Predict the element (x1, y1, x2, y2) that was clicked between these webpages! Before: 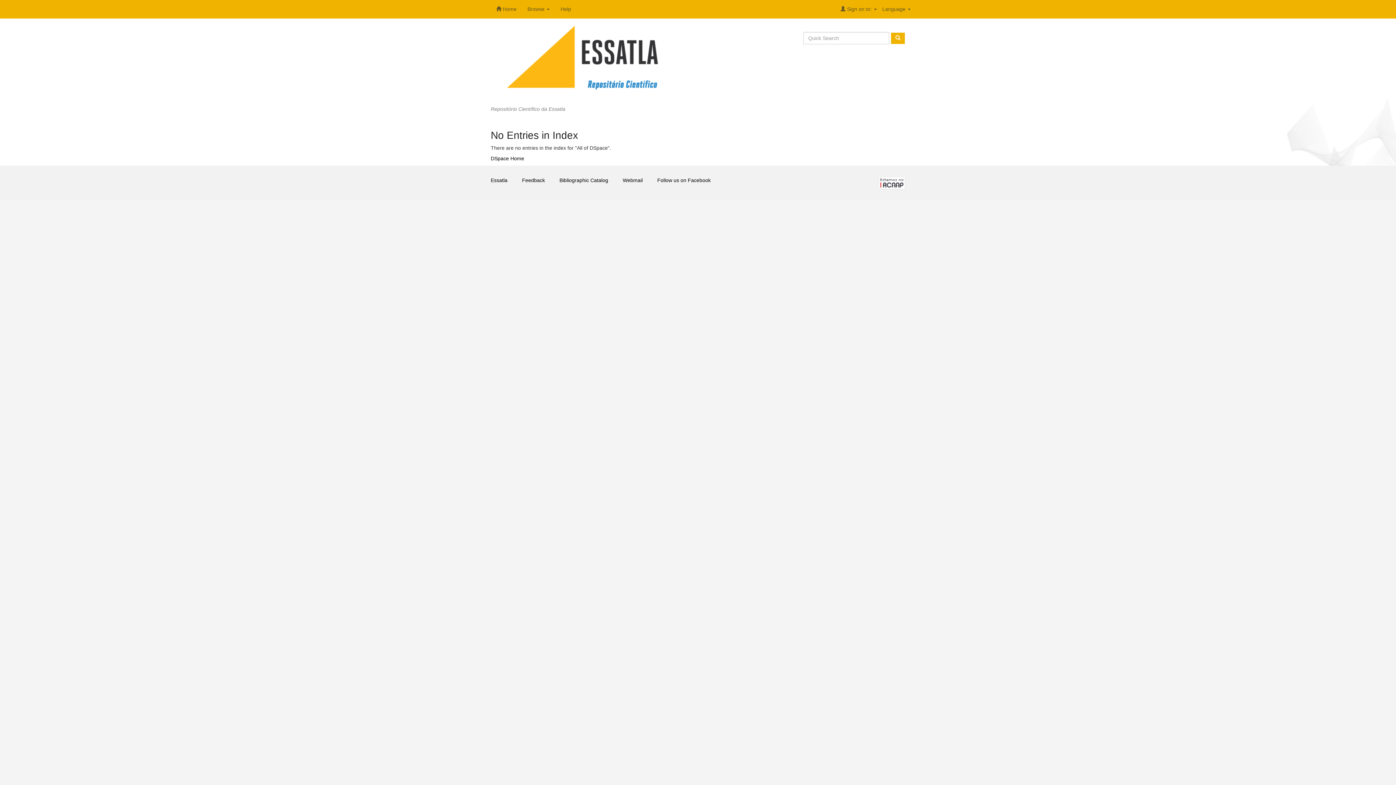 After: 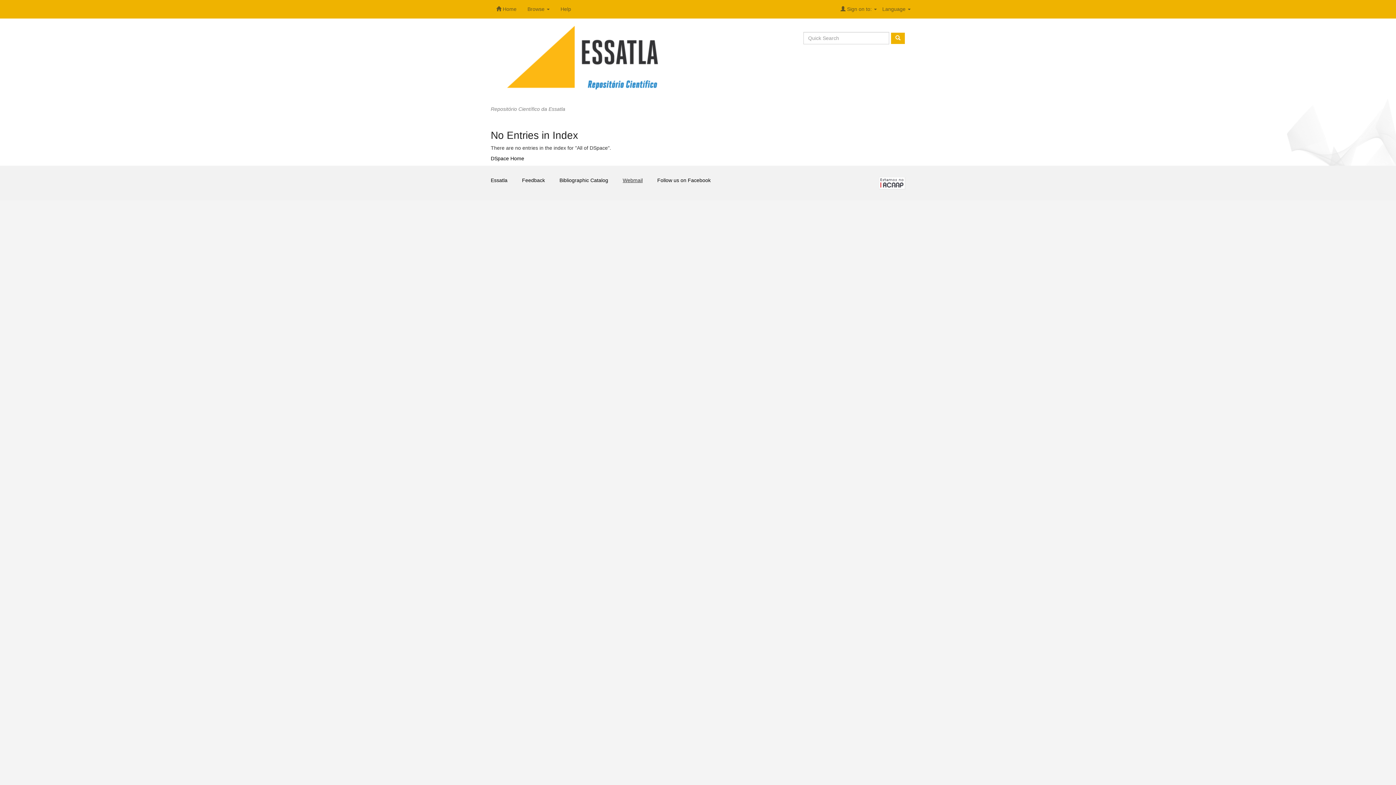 Action: label: Webmail bbox: (622, 177, 642, 183)